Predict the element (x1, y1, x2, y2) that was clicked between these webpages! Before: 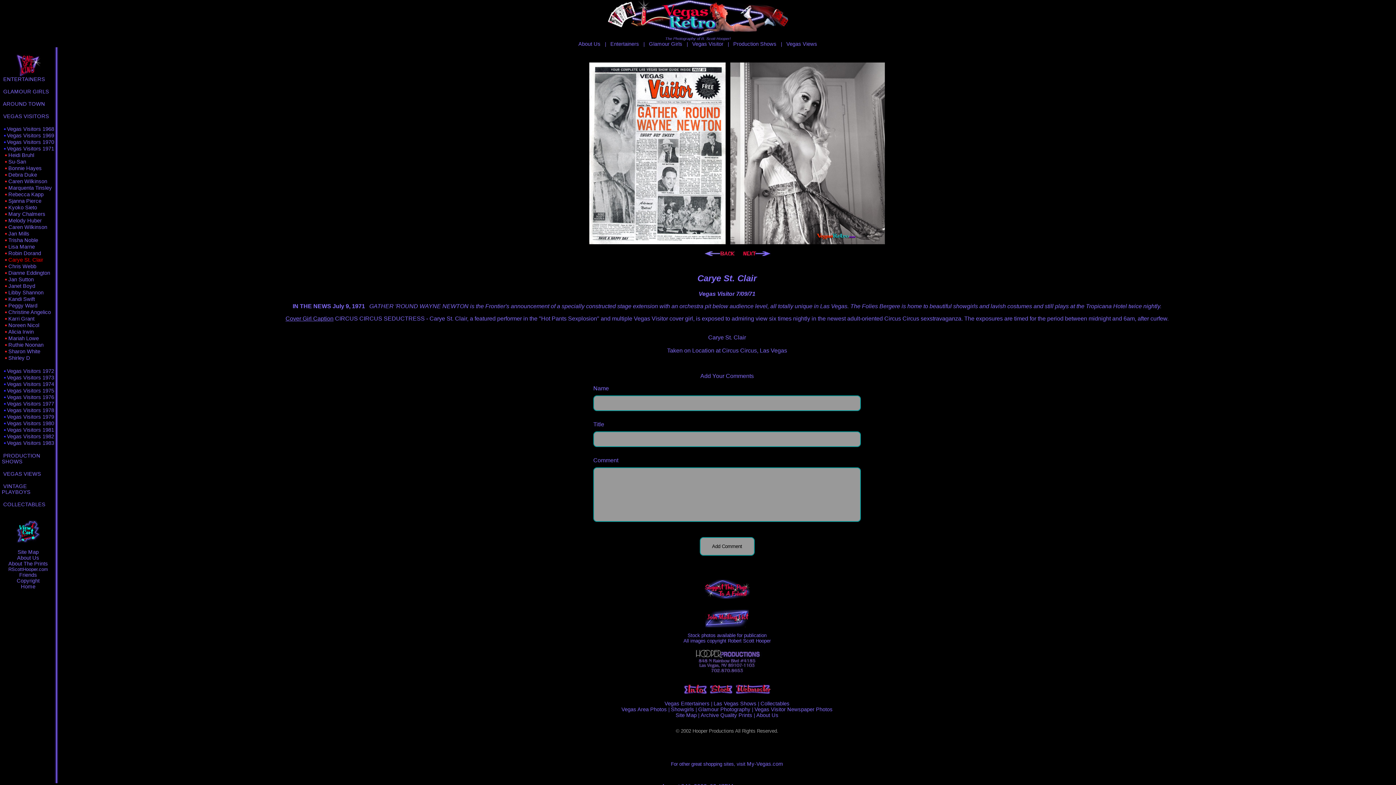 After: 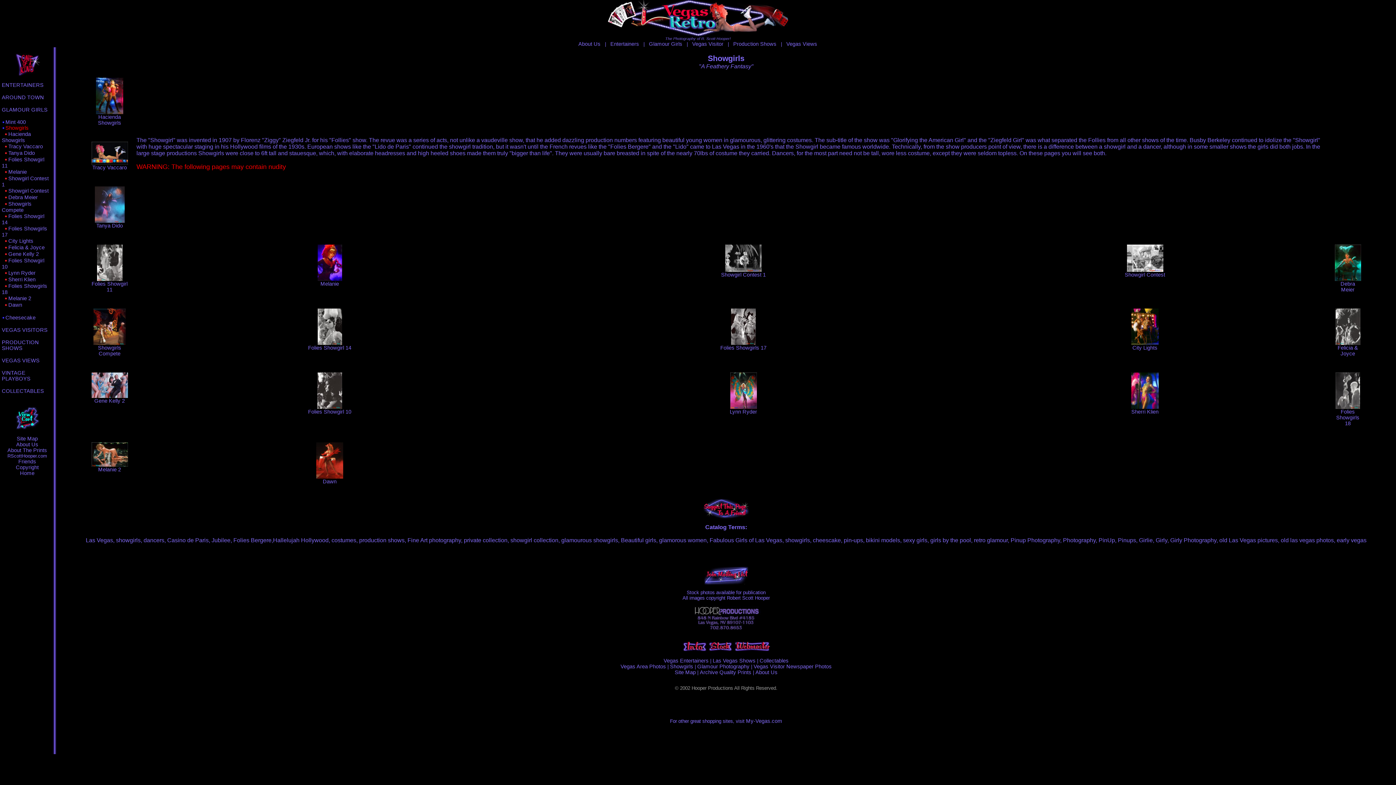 Action: bbox: (671, 706, 694, 712) label: Showgirls